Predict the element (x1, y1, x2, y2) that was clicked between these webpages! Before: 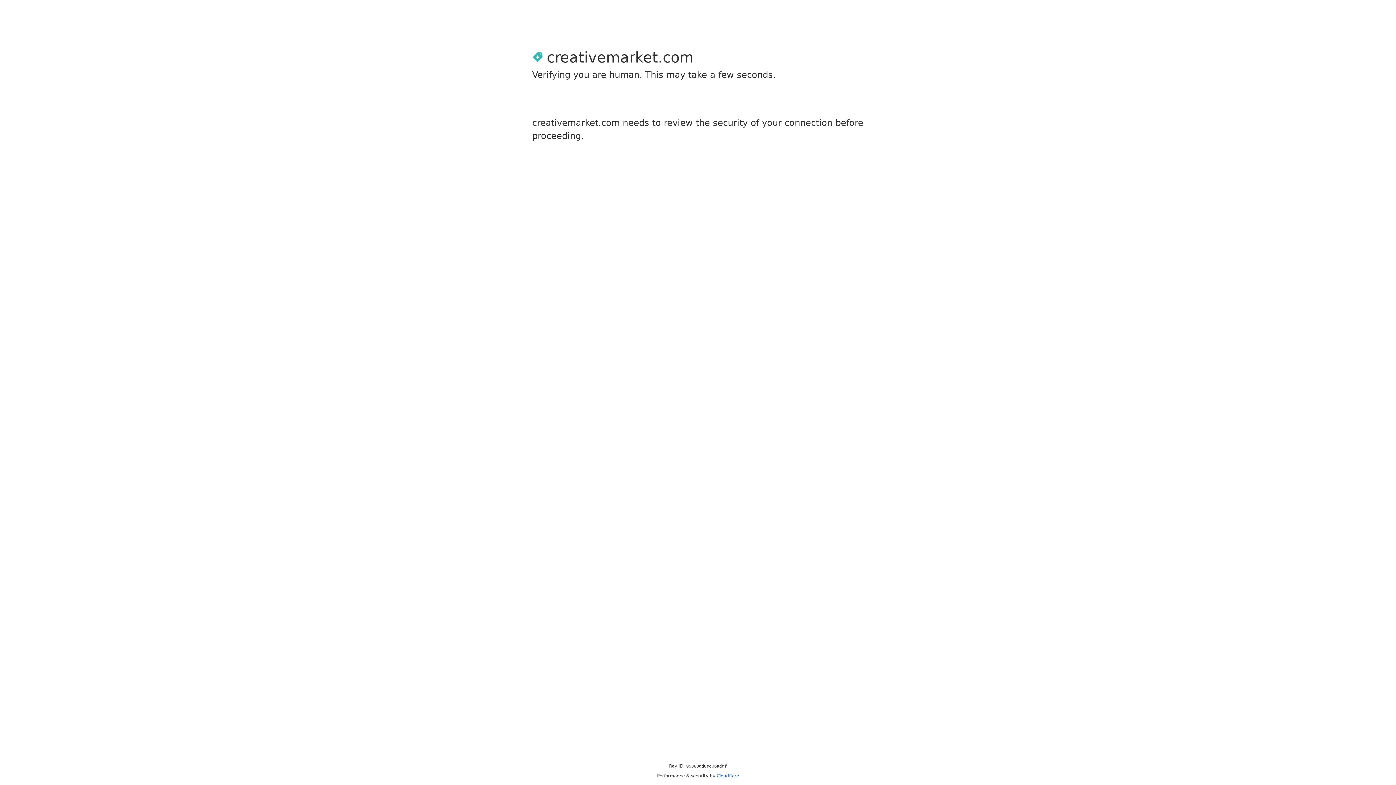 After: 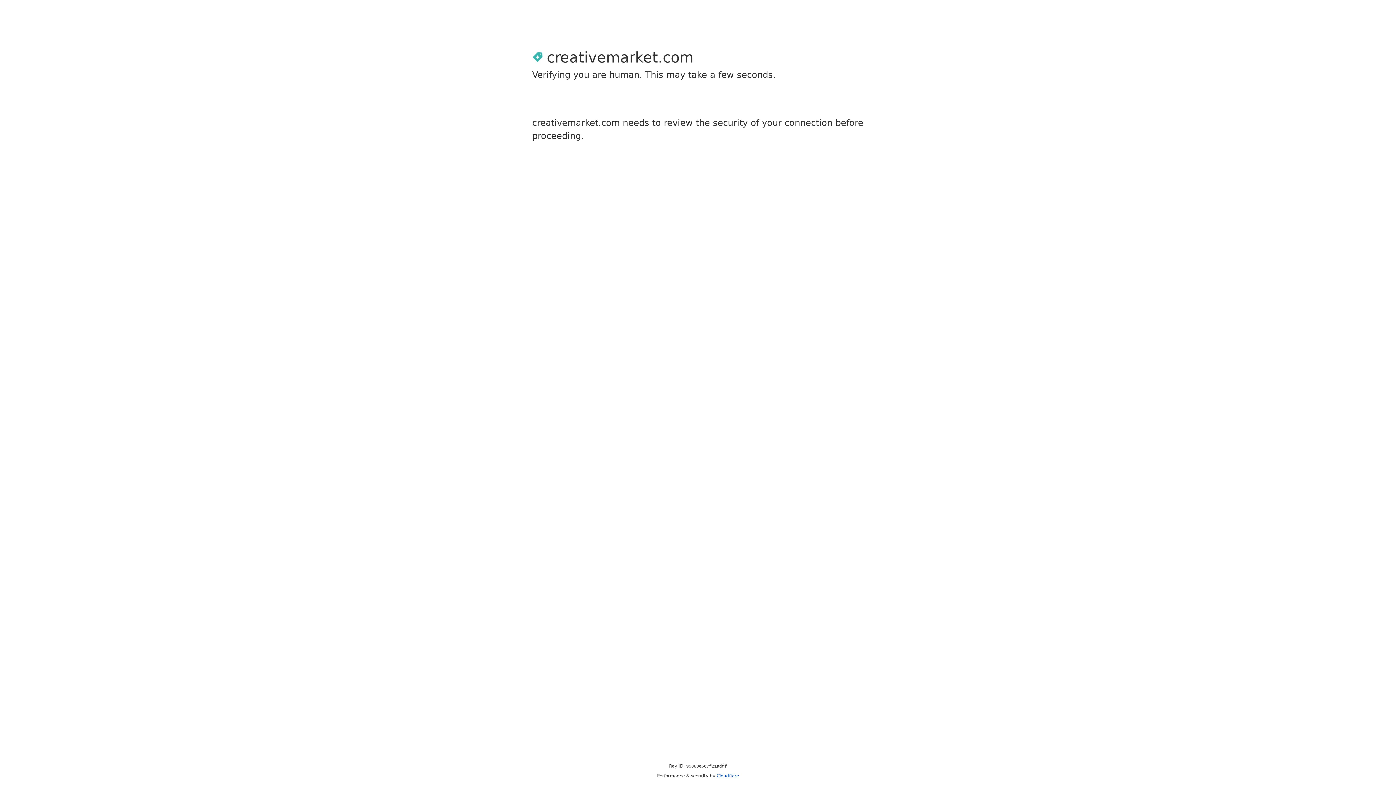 Action: label: Cloudflare bbox: (716, 773, 739, 778)